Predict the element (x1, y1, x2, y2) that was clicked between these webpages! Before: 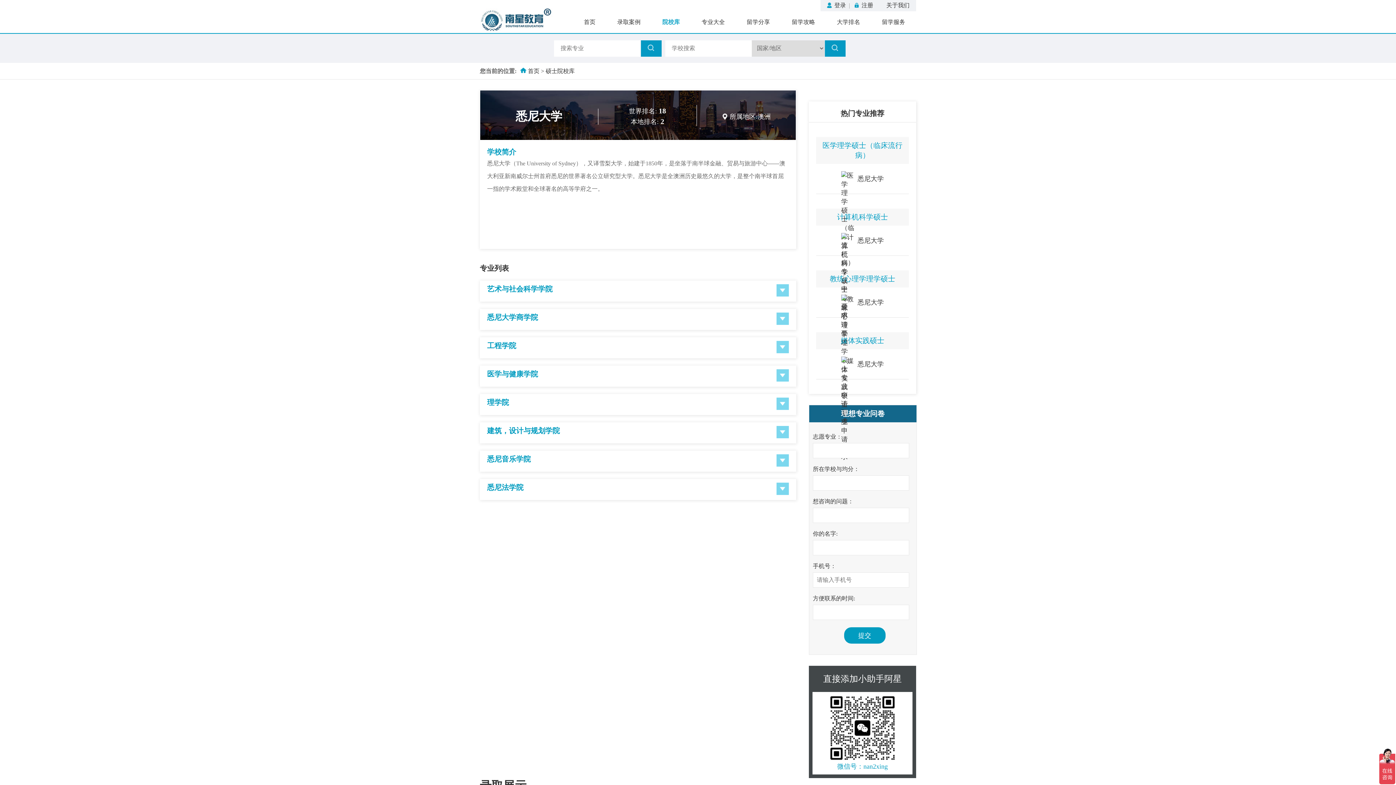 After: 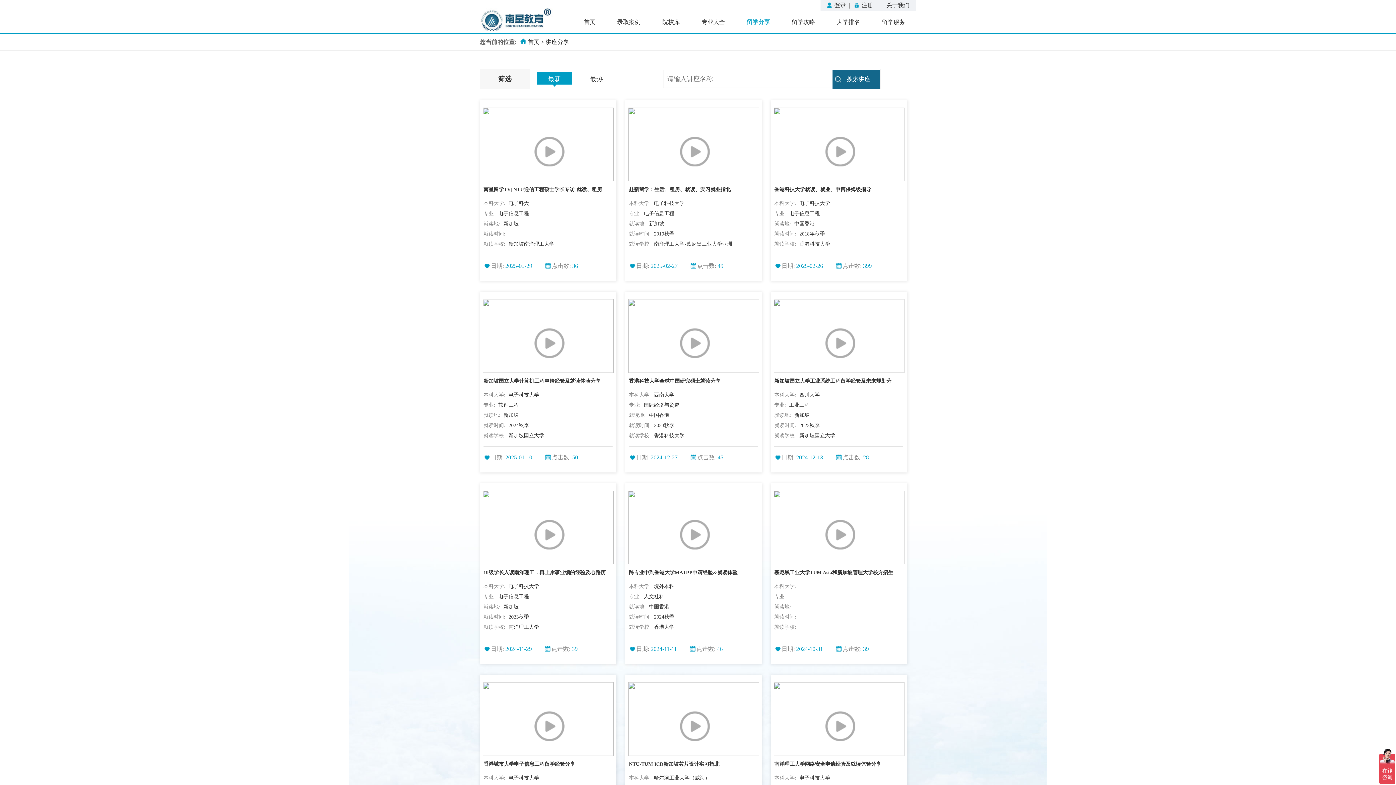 Action: bbox: (746, 18, 770, 24) label: 留学分享